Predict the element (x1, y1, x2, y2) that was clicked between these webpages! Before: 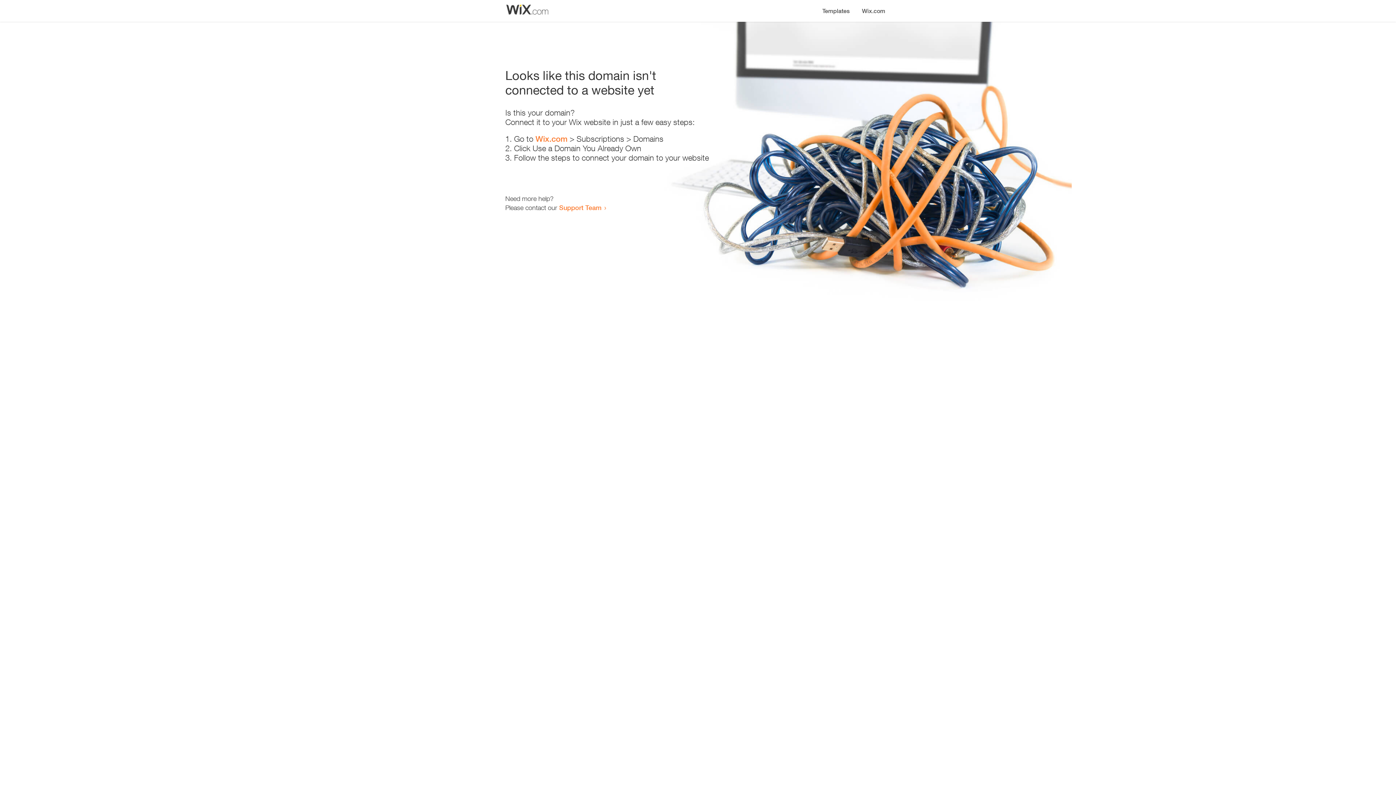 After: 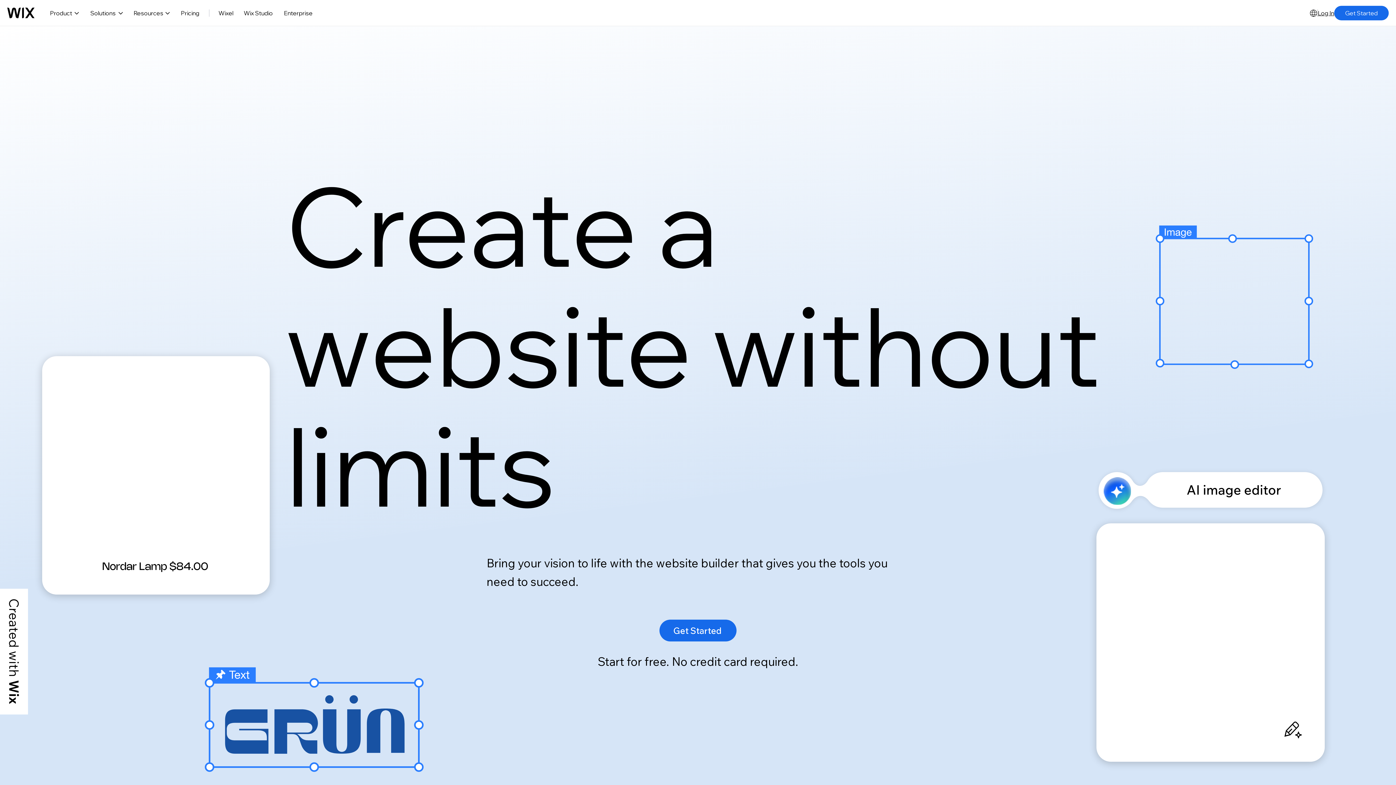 Action: bbox: (535, 134, 567, 143) label: Wix.com